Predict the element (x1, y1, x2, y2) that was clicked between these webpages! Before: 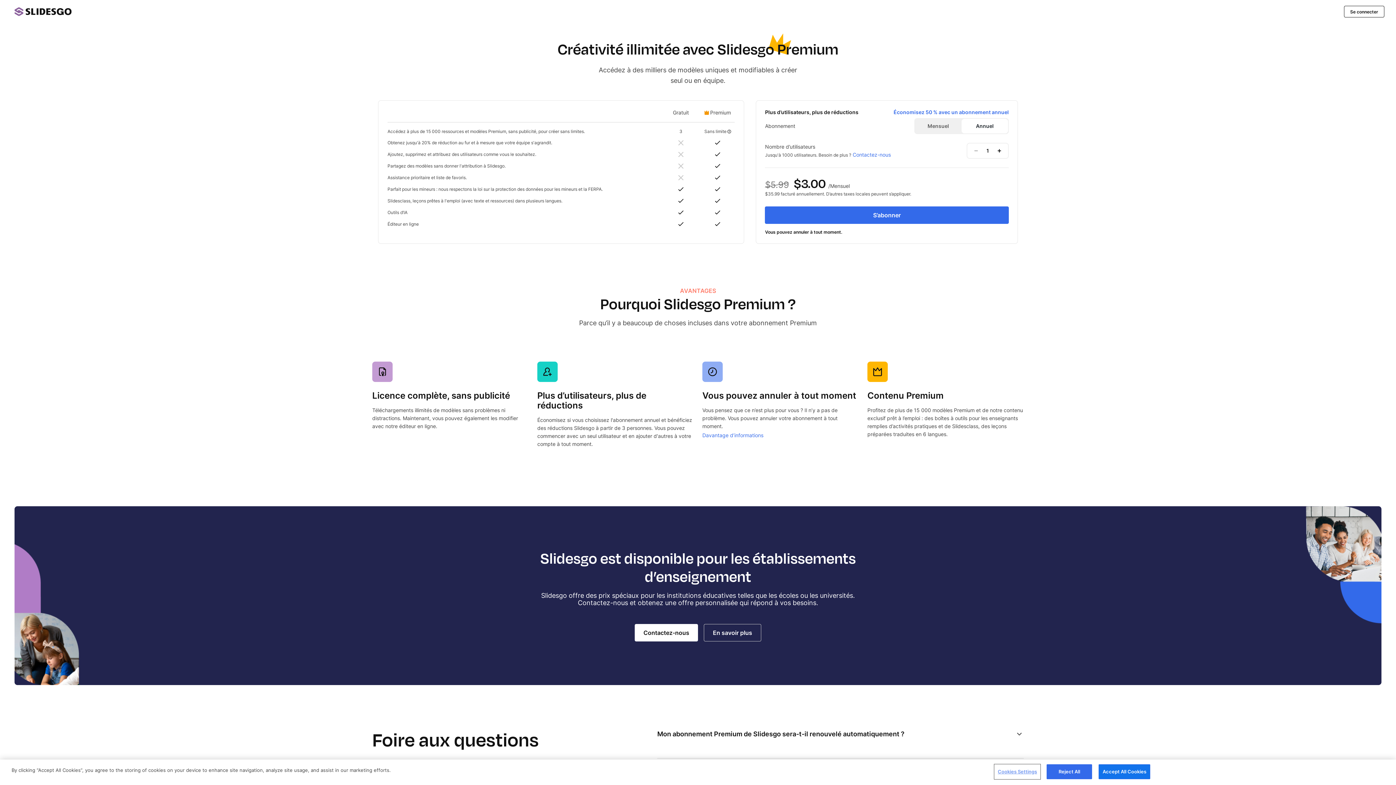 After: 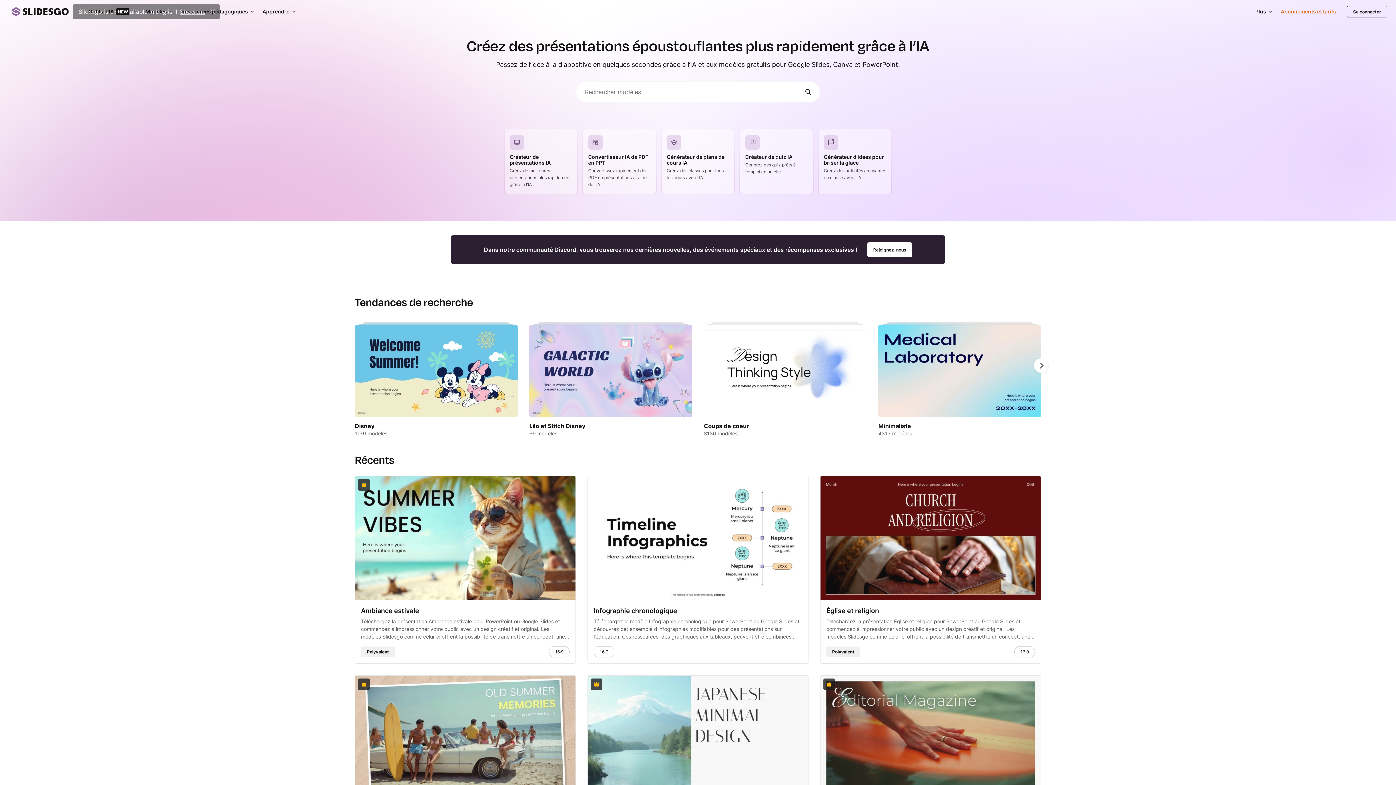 Action: bbox: (14, 7, 71, 16)